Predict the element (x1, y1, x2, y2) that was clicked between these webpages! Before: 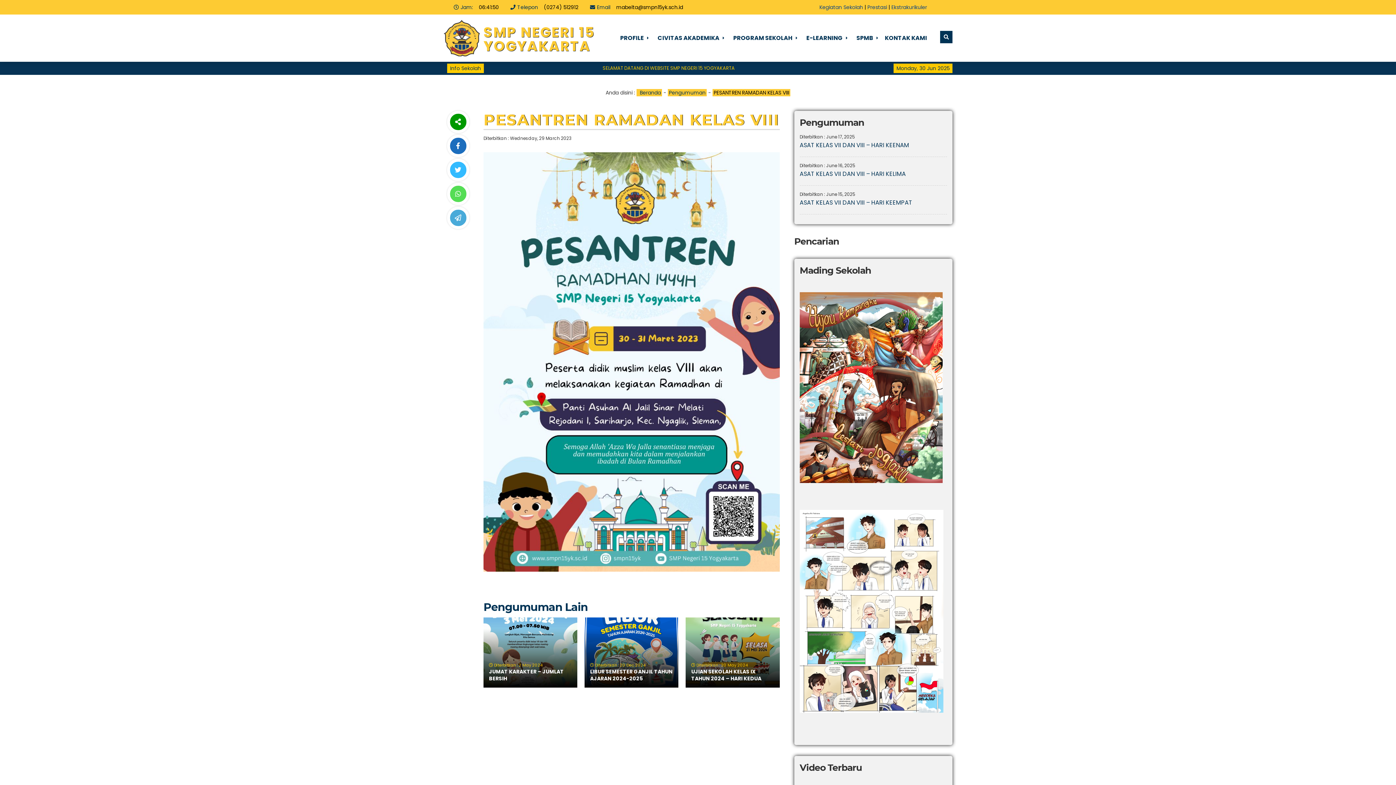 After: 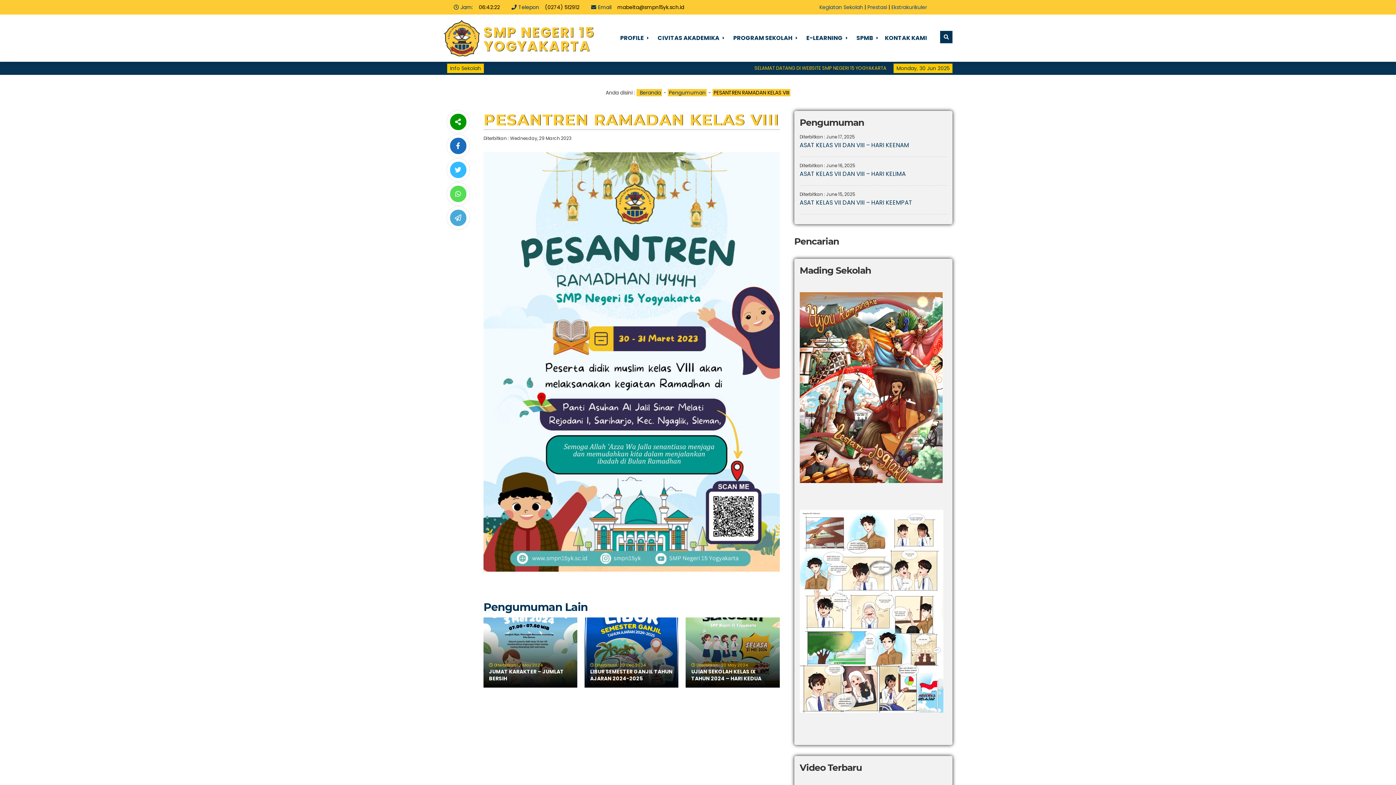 Action: bbox: (443, 182, 472, 205)